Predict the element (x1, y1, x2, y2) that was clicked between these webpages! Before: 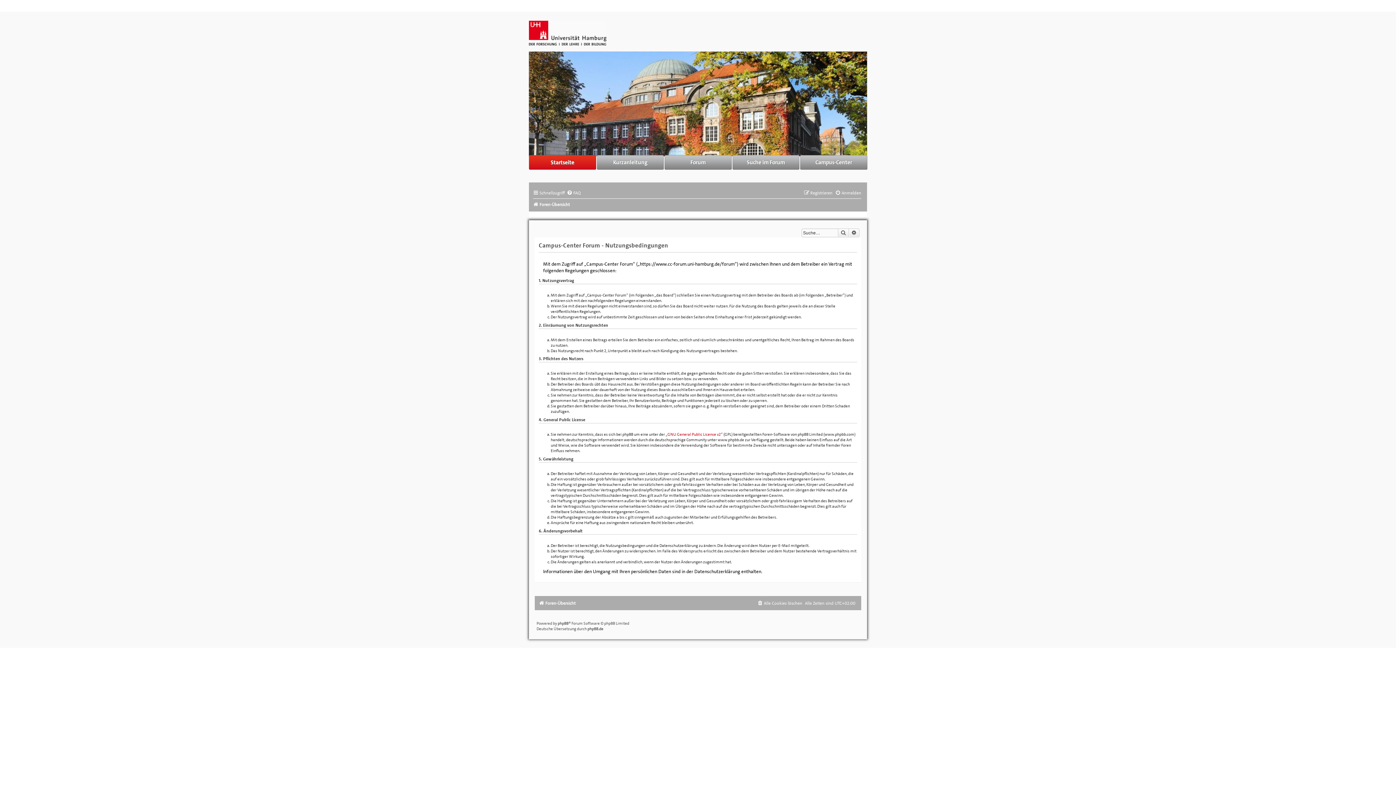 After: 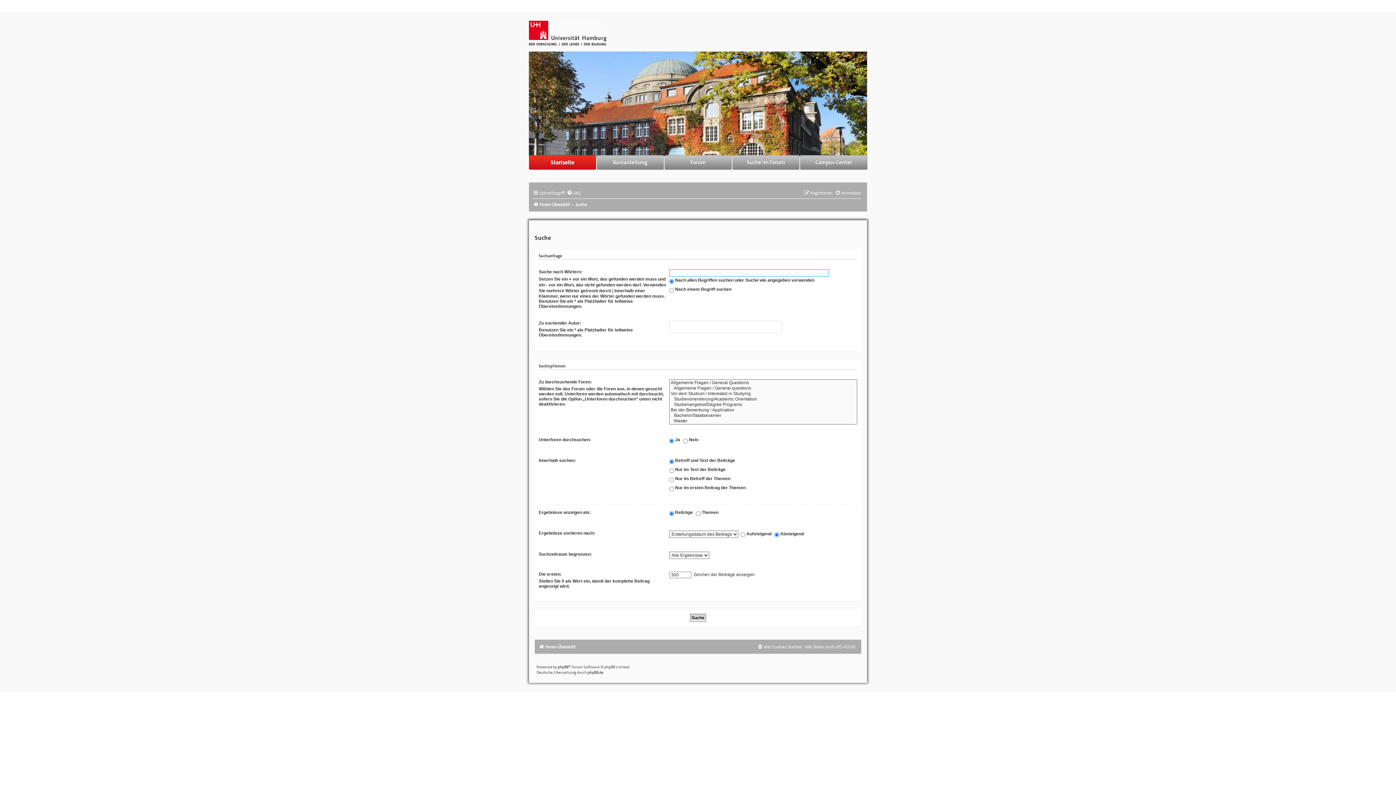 Action: bbox: (732, 155, 799, 169) label: Suche im Forum